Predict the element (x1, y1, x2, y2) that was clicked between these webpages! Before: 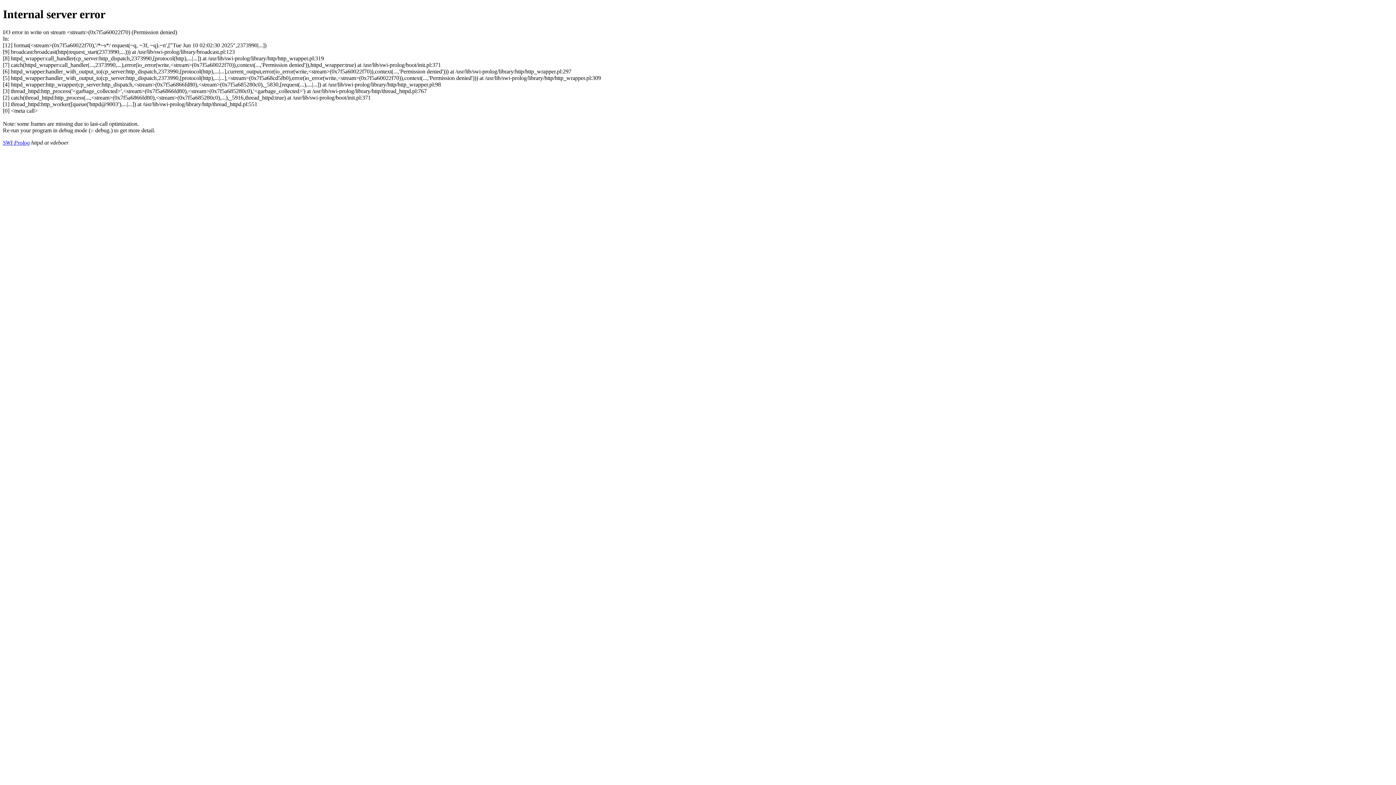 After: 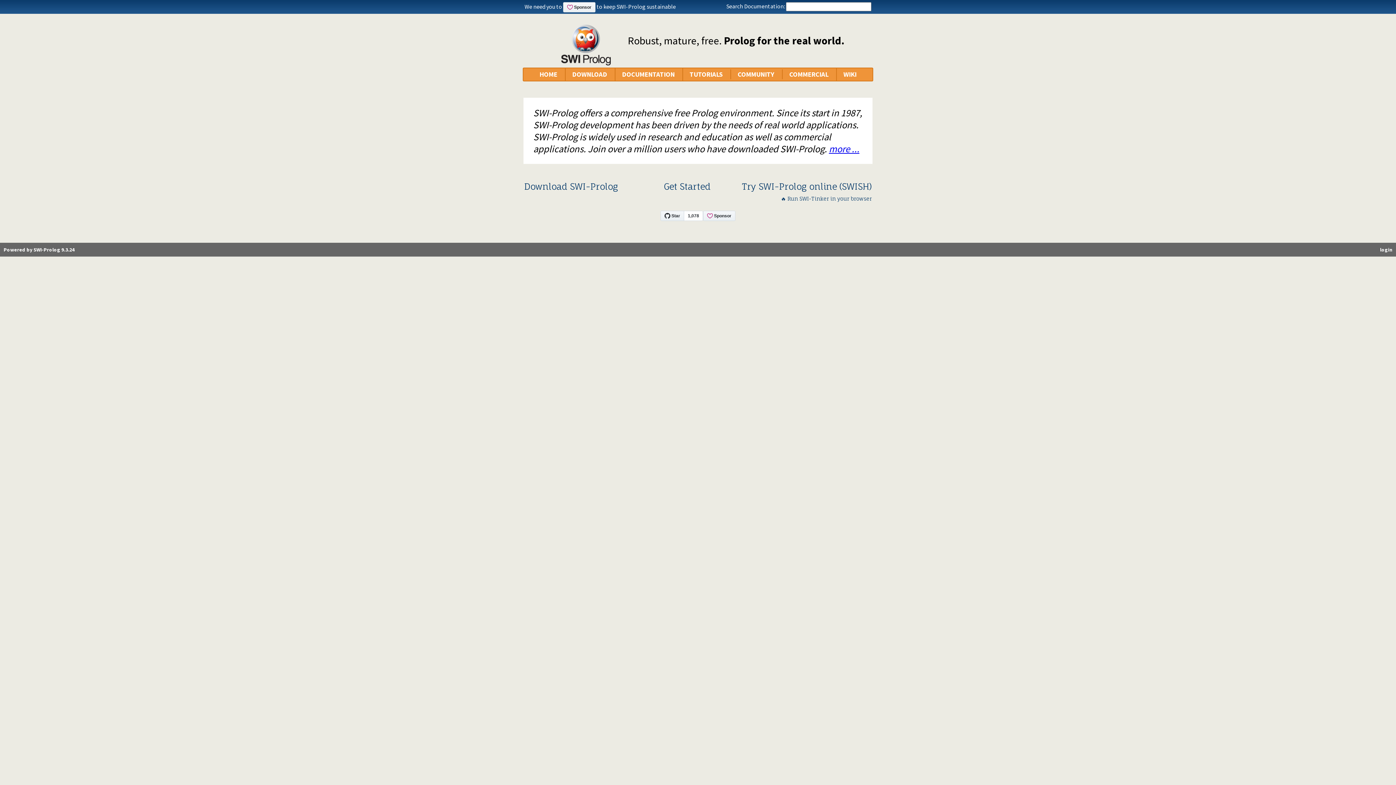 Action: bbox: (2, 139, 29, 145) label: SWI-Prolog